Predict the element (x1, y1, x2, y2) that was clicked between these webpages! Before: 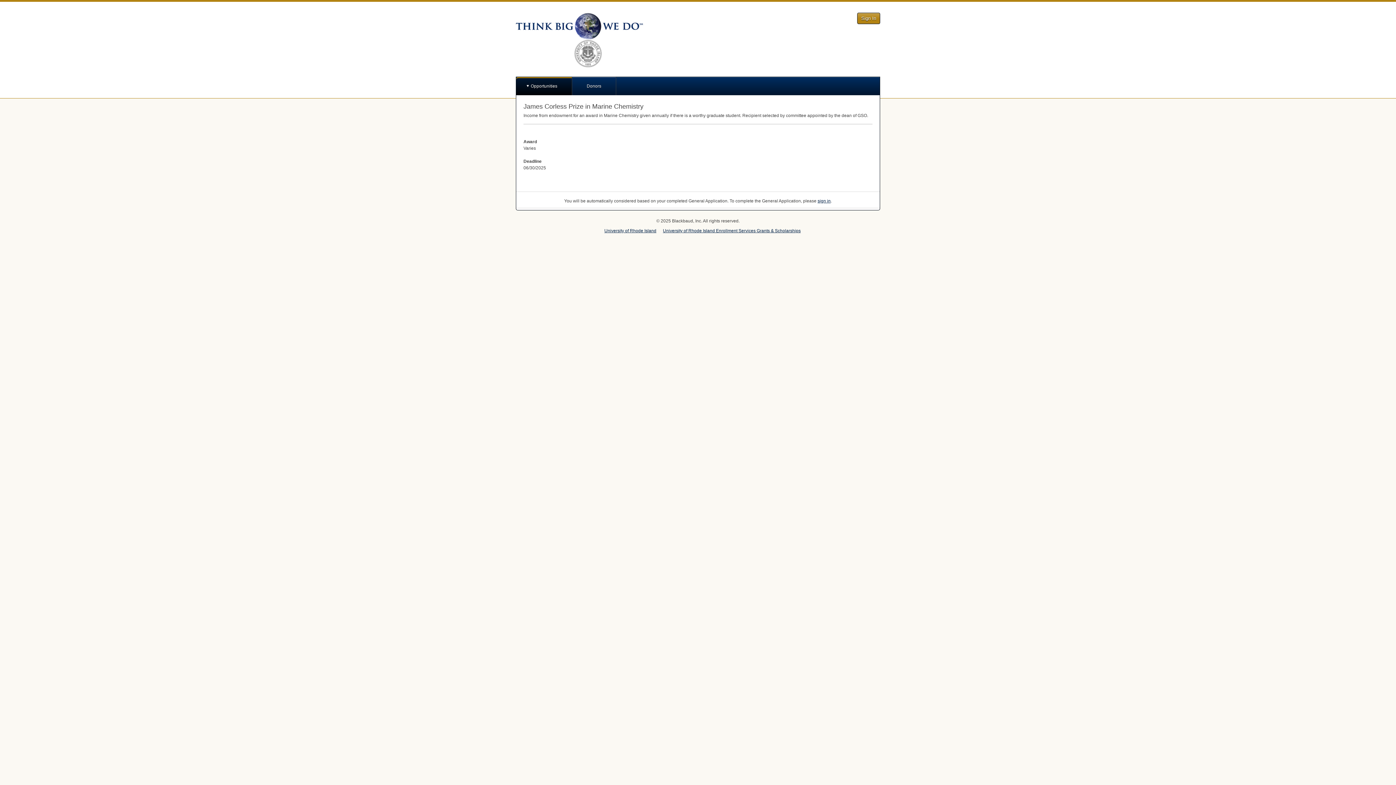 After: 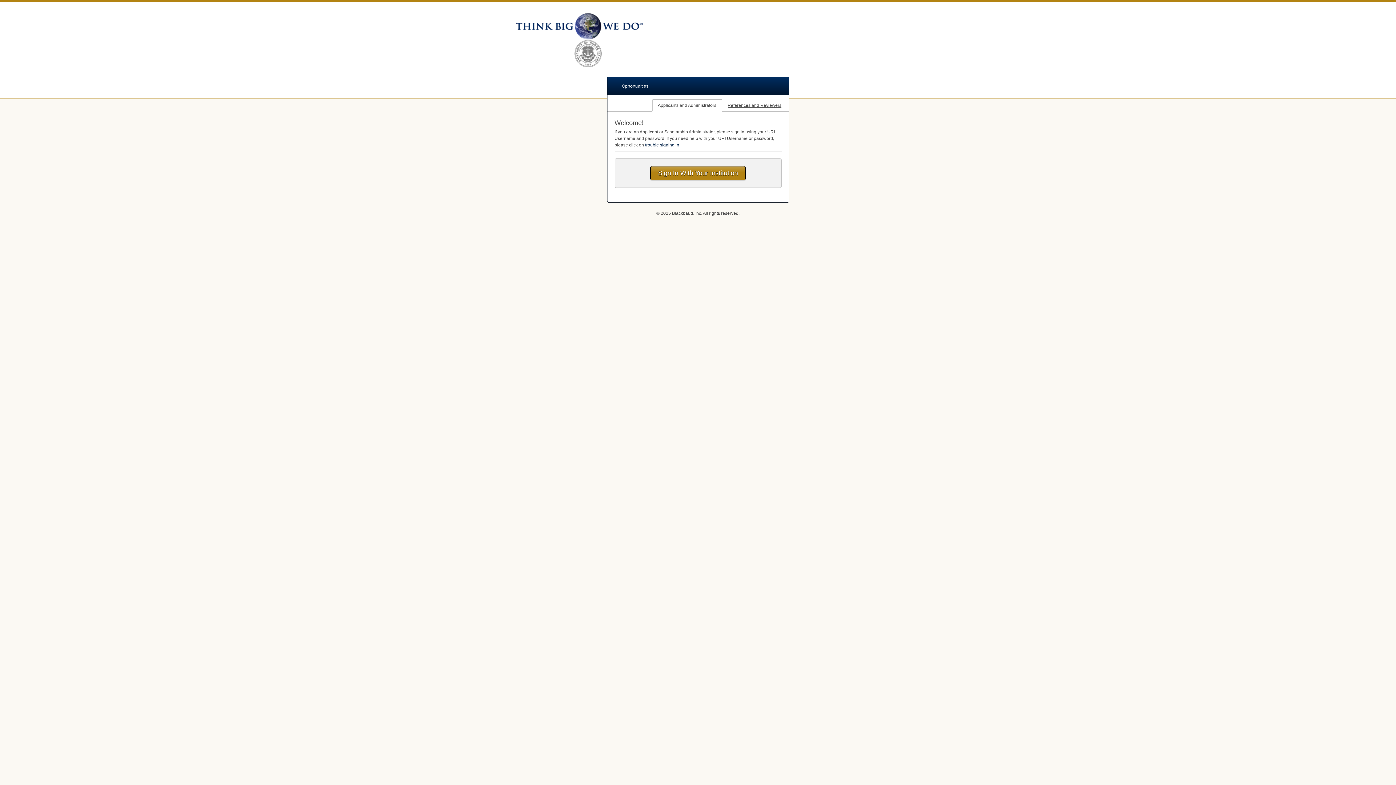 Action: bbox: (857, 12, 880, 24) label: Sign In